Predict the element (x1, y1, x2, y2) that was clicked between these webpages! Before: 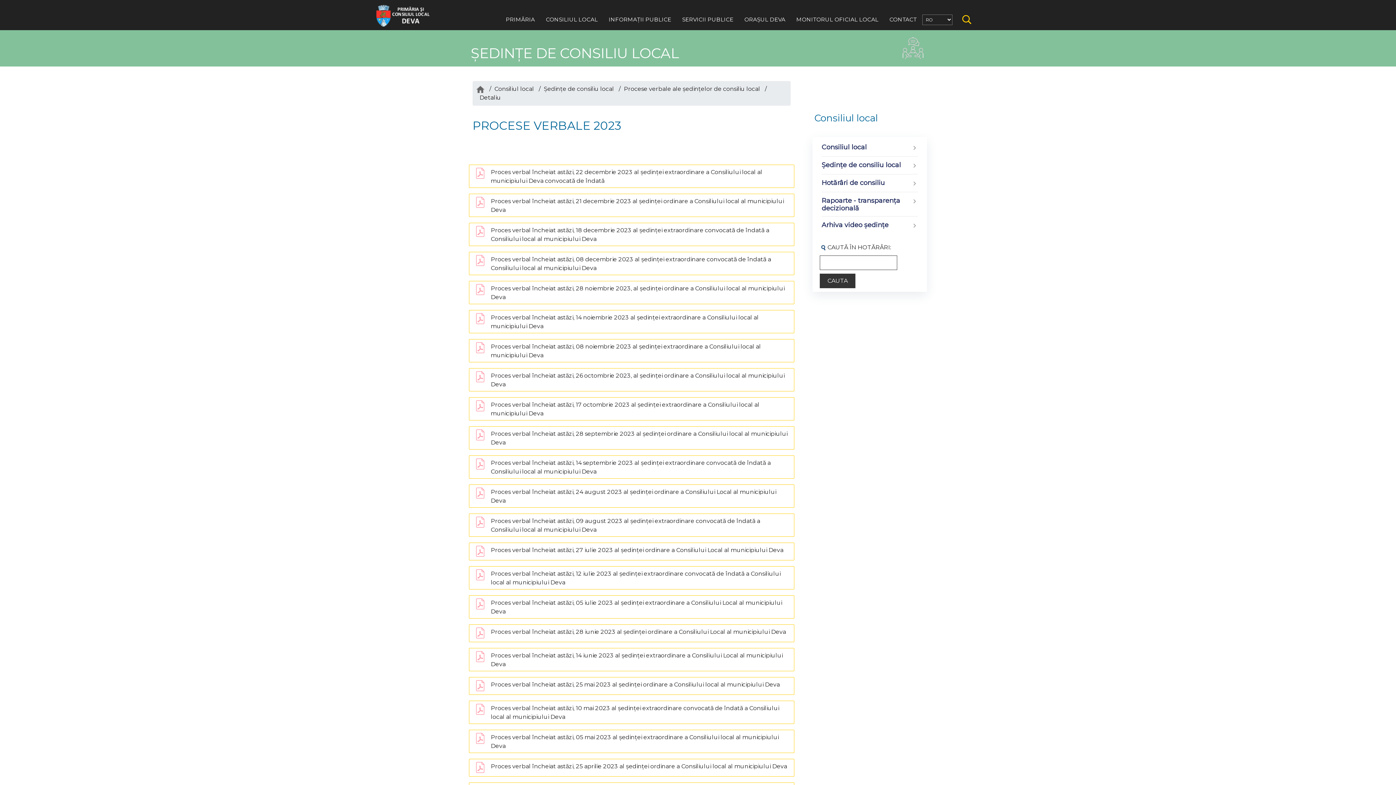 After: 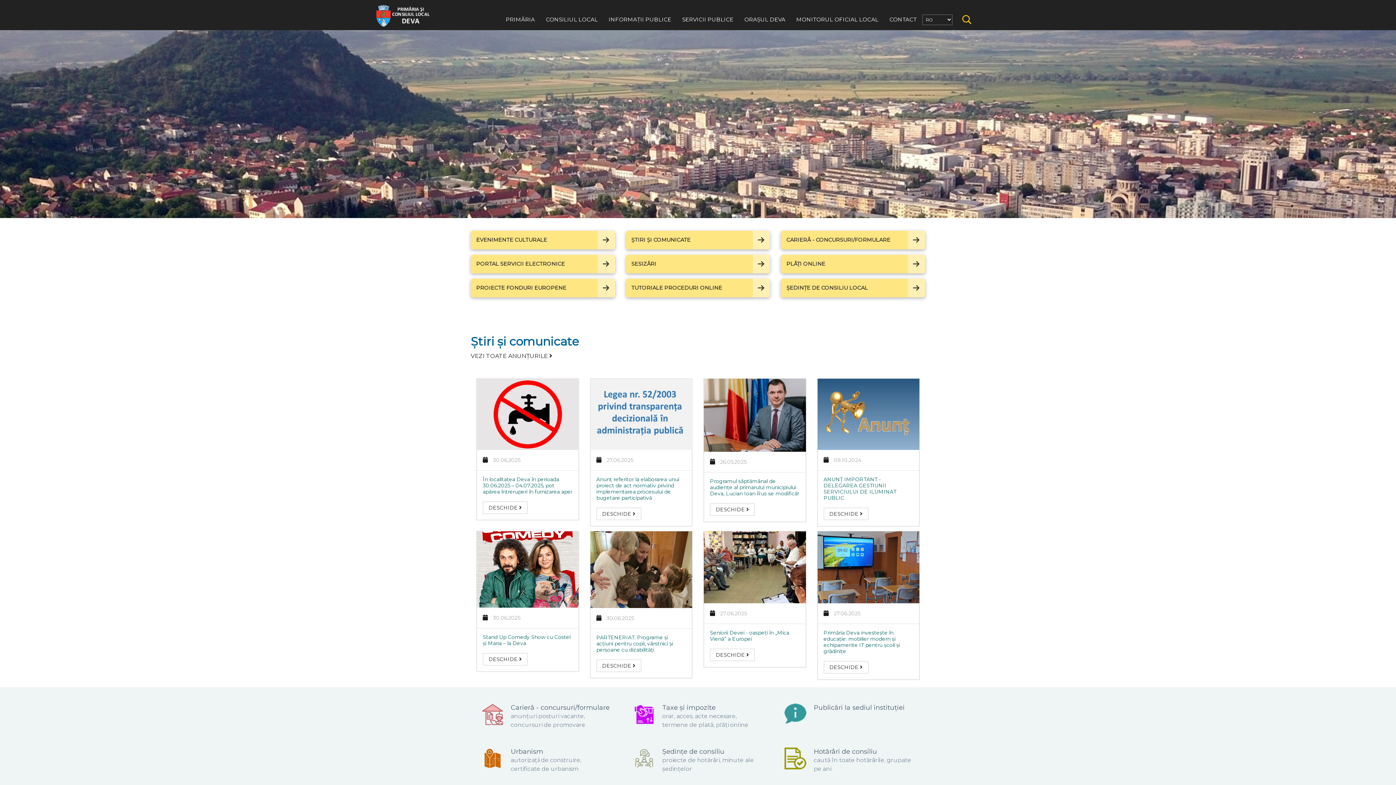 Action: bbox: (376, 1, 430, 28)